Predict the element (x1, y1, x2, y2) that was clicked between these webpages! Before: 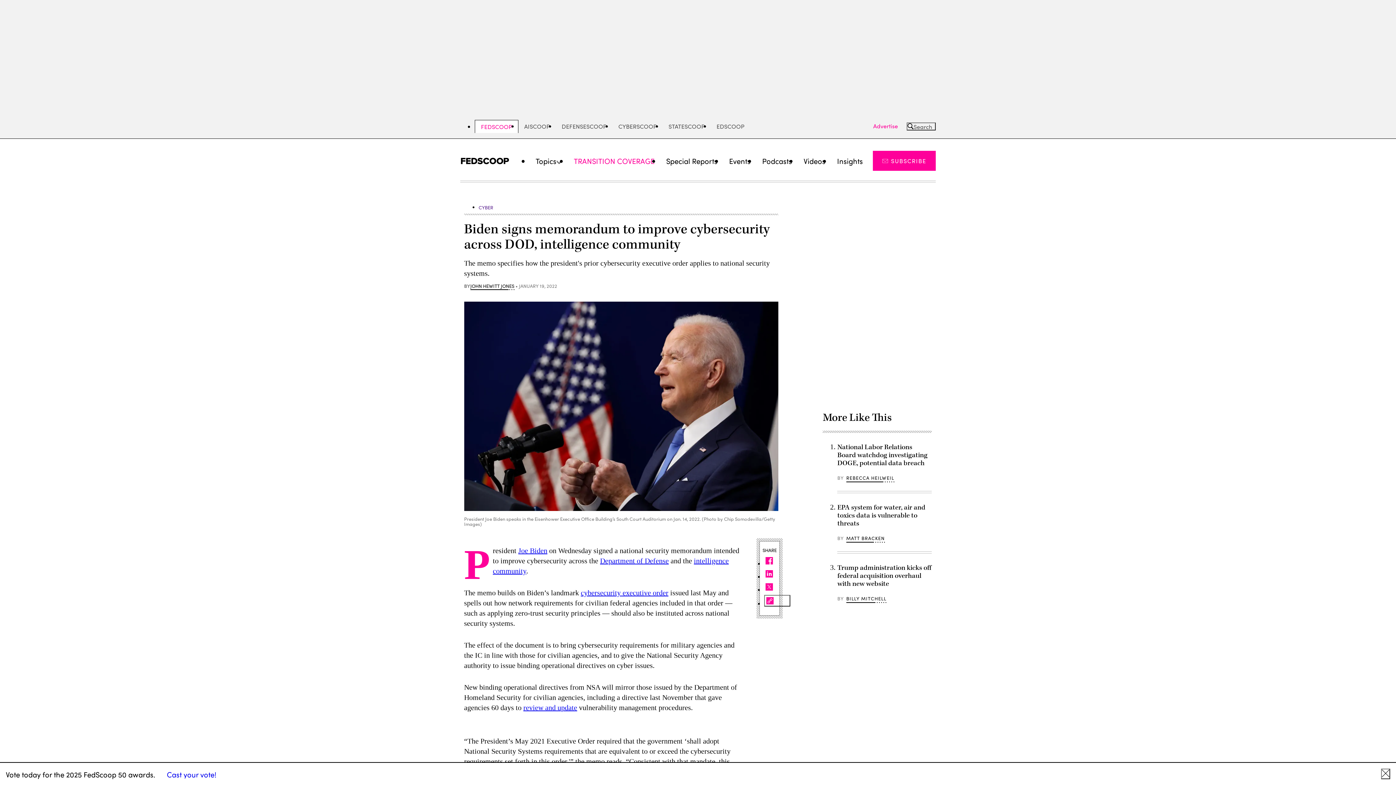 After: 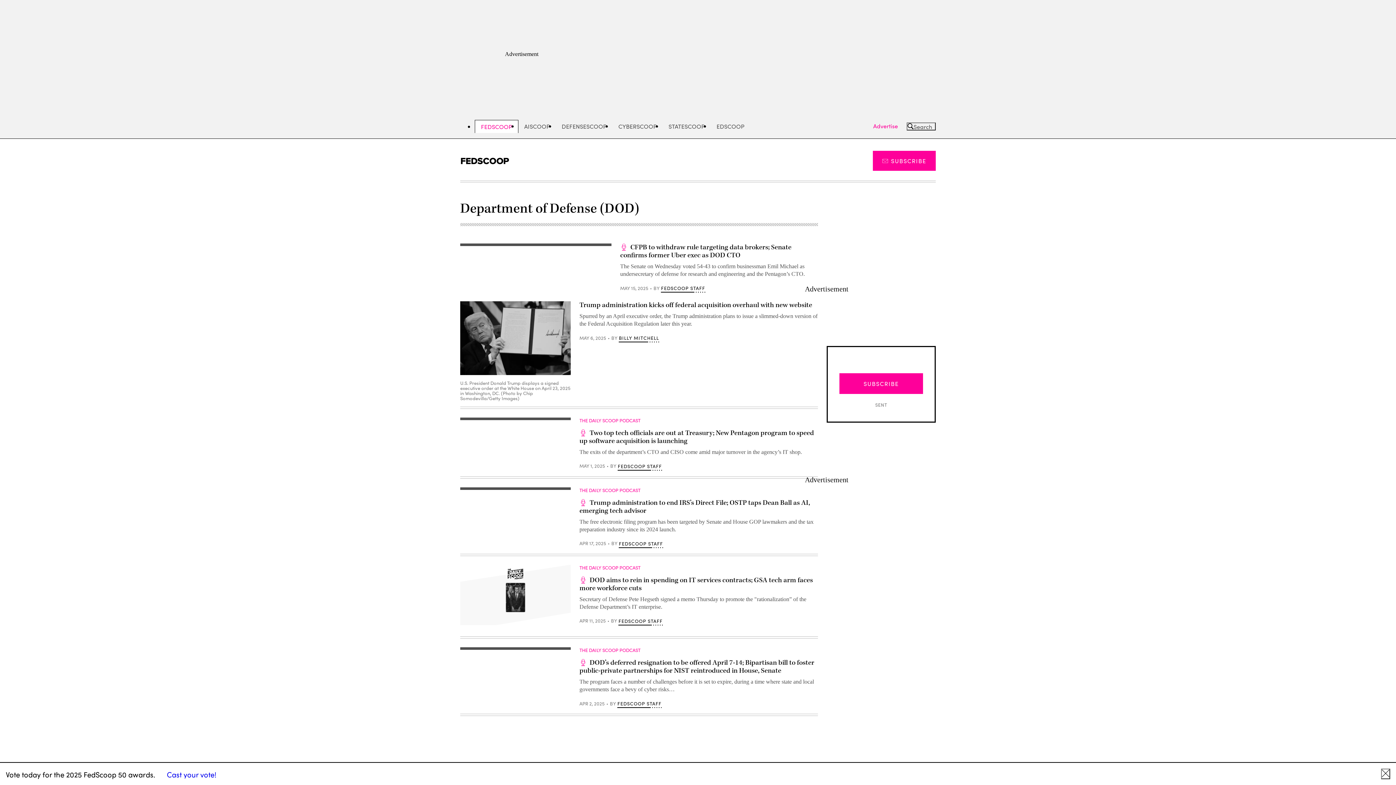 Action: label: Department of Defense bbox: (600, 557, 668, 565)